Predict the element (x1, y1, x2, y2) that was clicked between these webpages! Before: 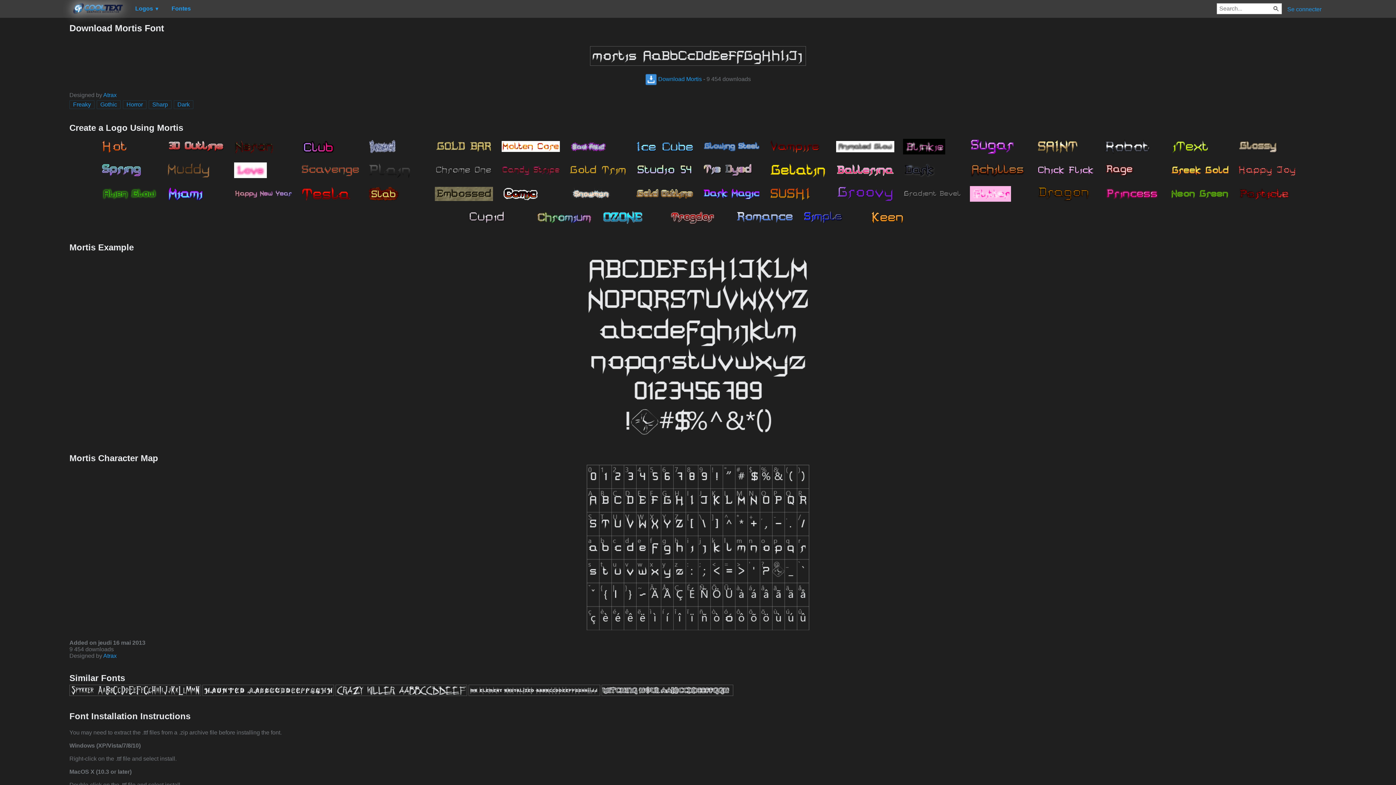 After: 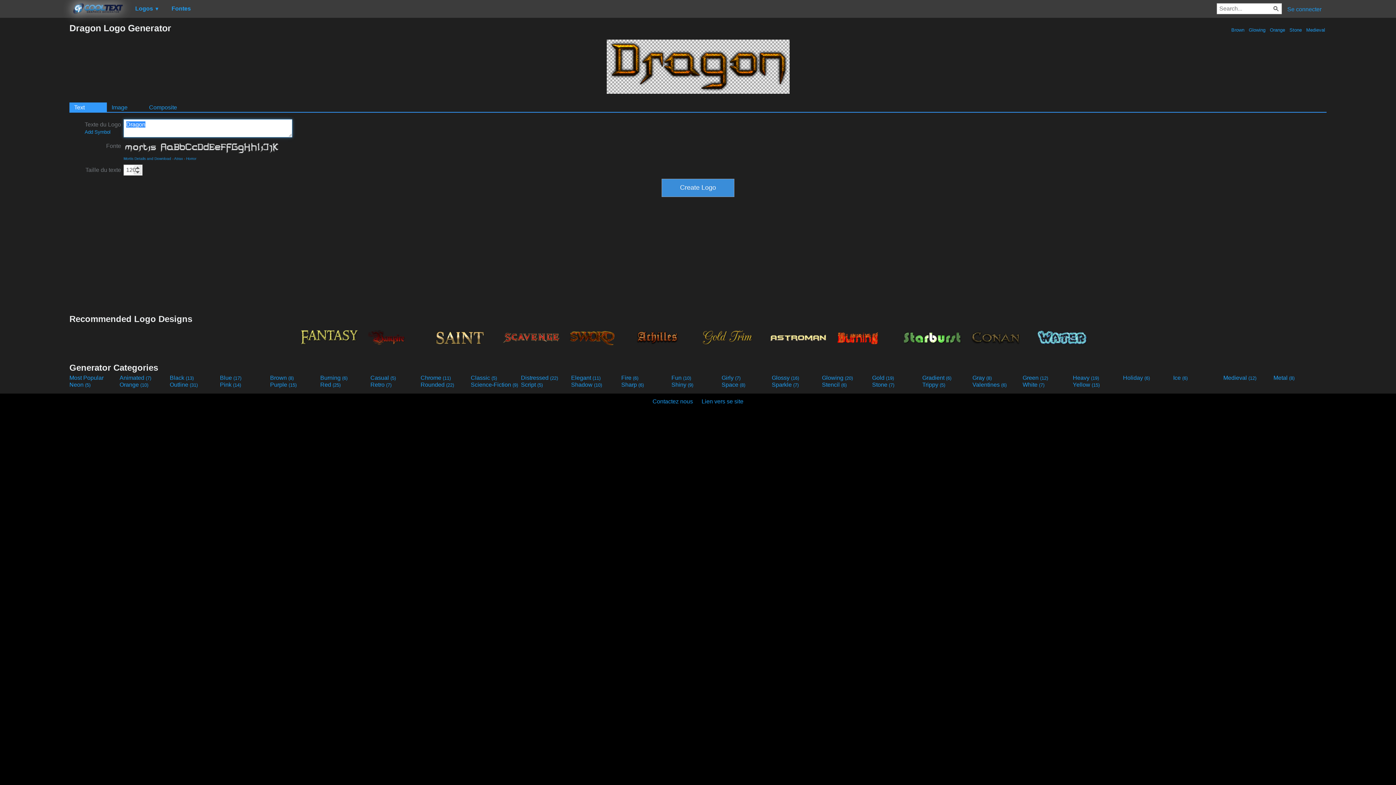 Action: bbox: (1033, 181, 1098, 205)